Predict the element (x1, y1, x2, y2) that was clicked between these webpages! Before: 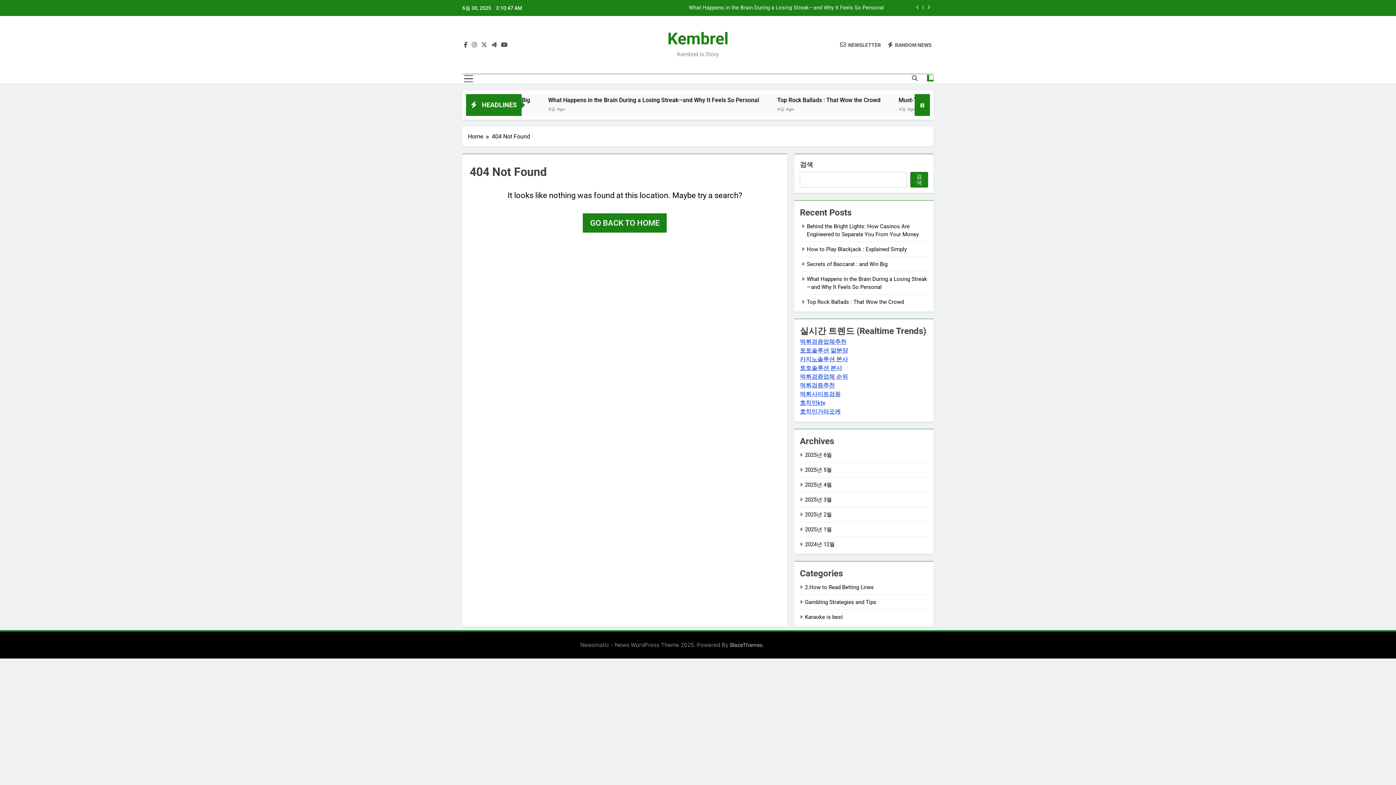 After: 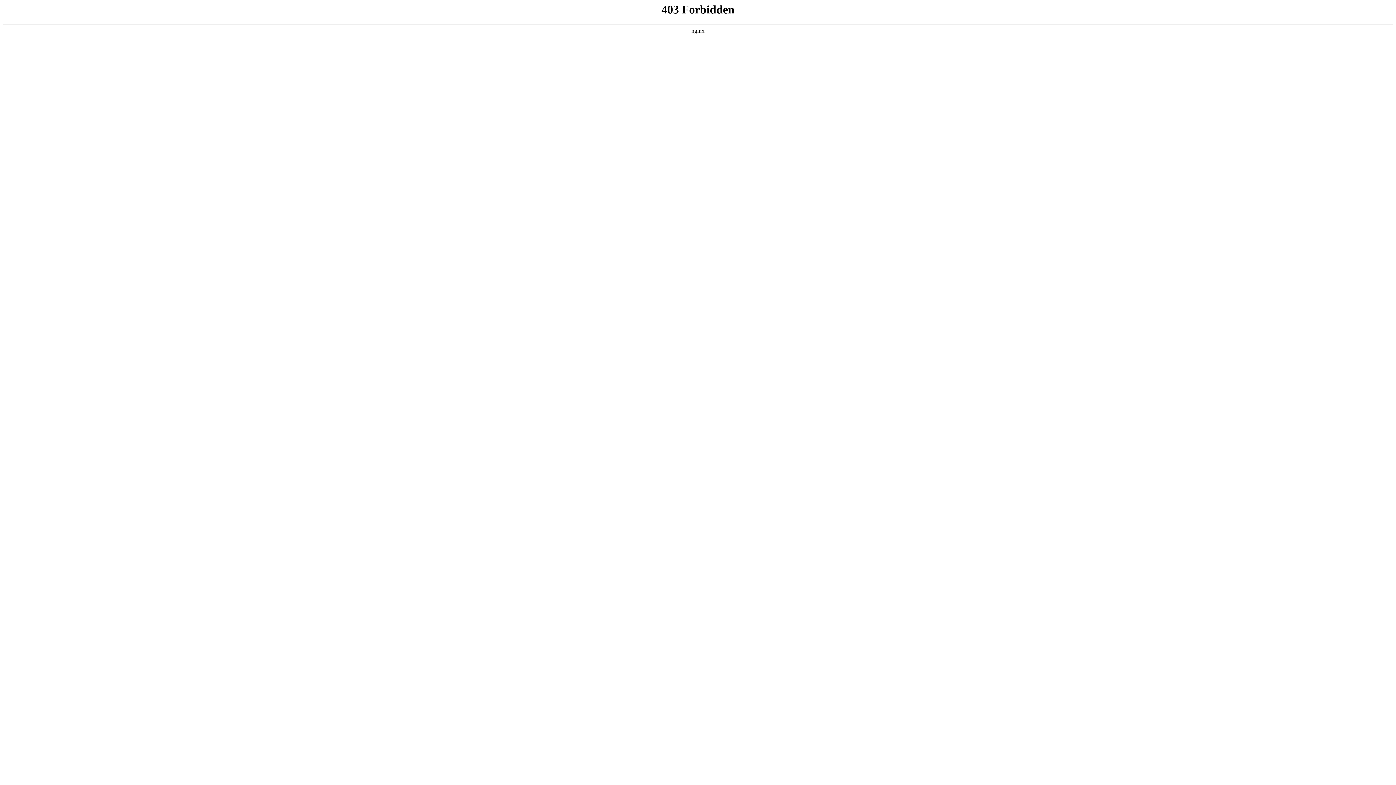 Action: label: 먹튀검증추천 bbox: (800, 382, 835, 389)